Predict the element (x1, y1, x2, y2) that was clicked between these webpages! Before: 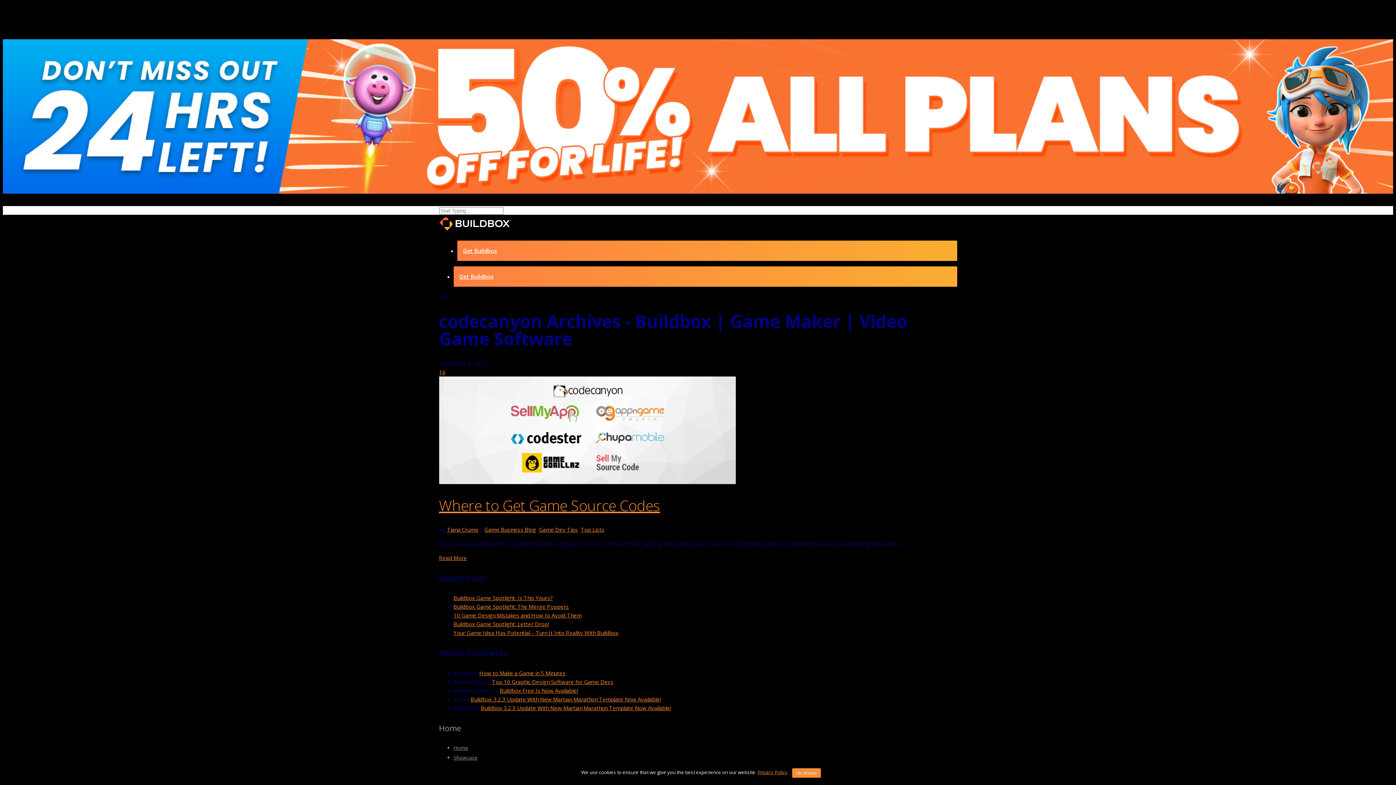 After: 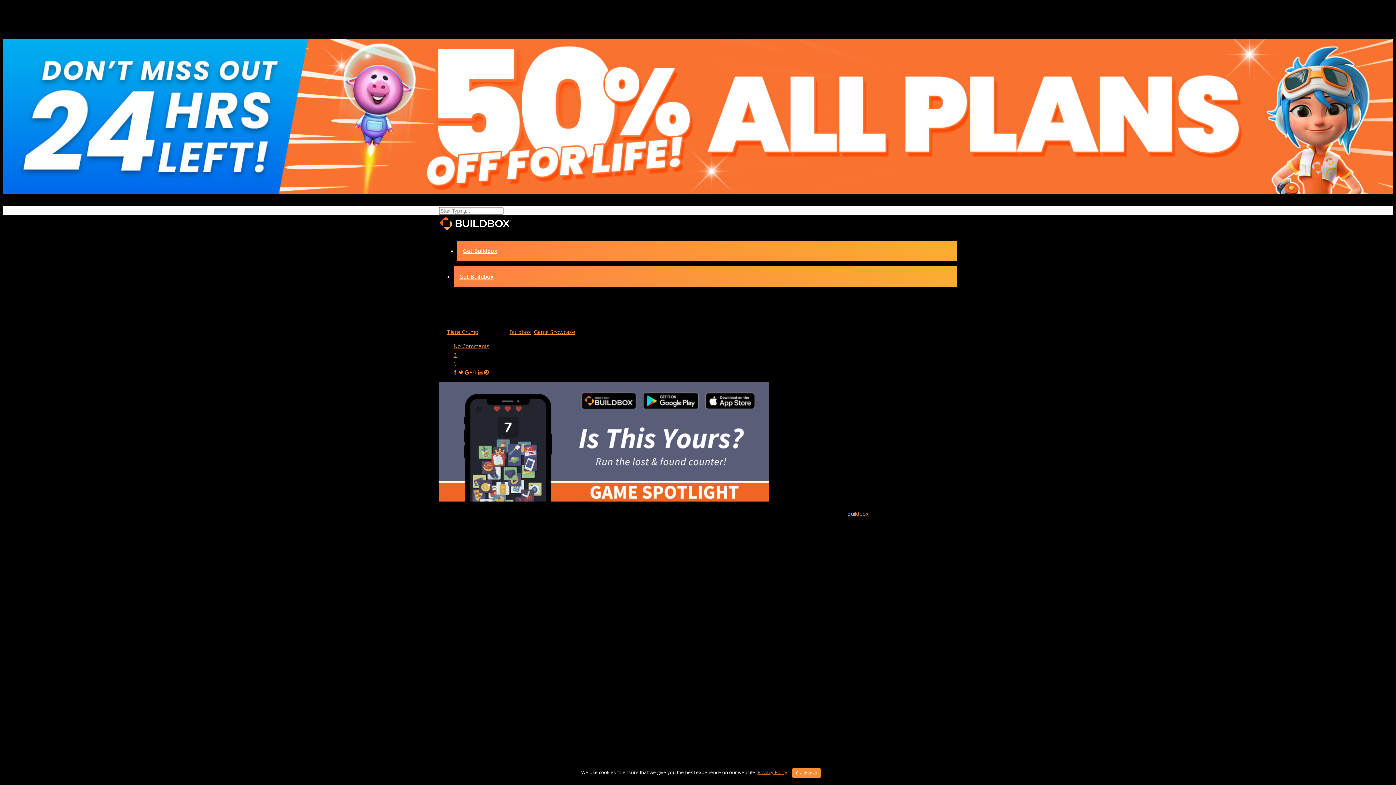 Action: bbox: (453, 594, 552, 601) label: Buildbox Game Spotlight: Is This Yours?